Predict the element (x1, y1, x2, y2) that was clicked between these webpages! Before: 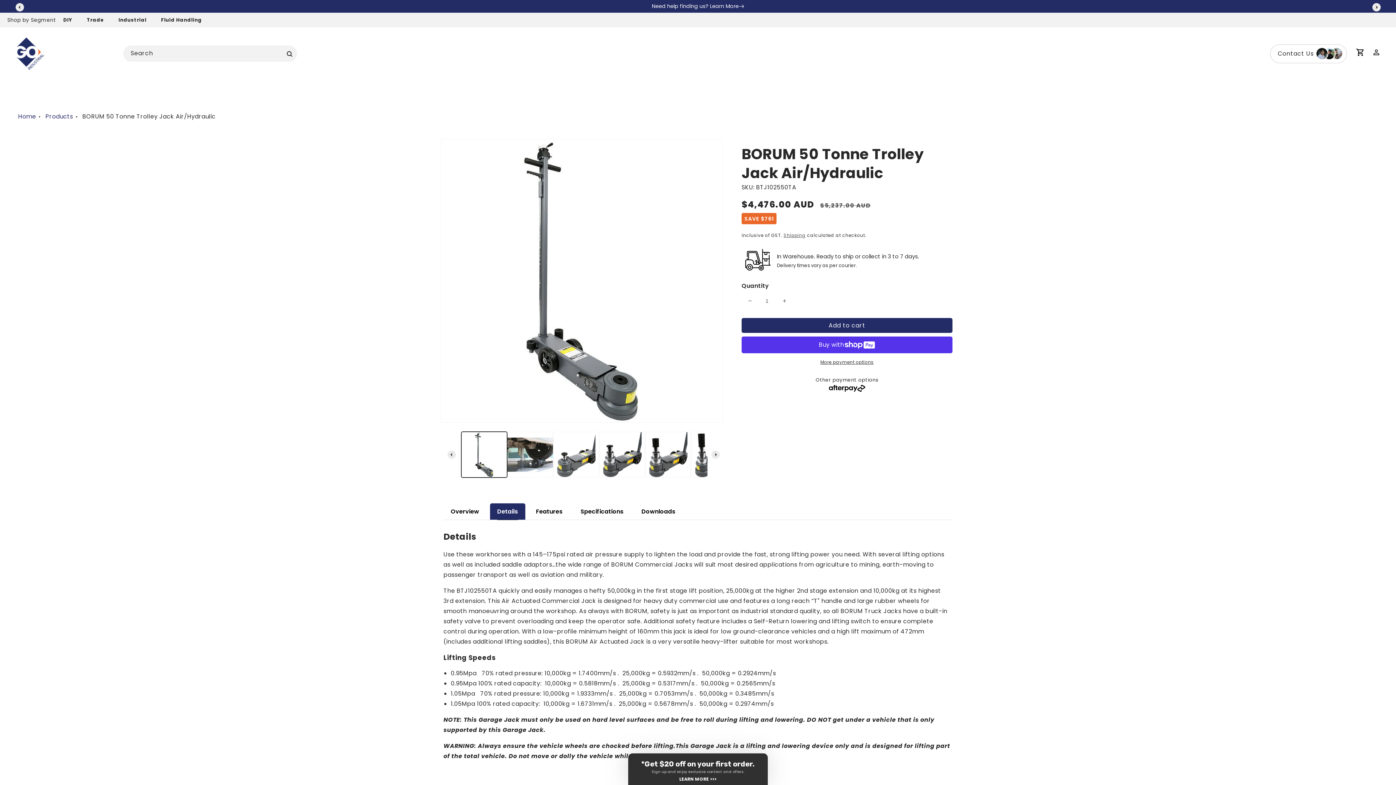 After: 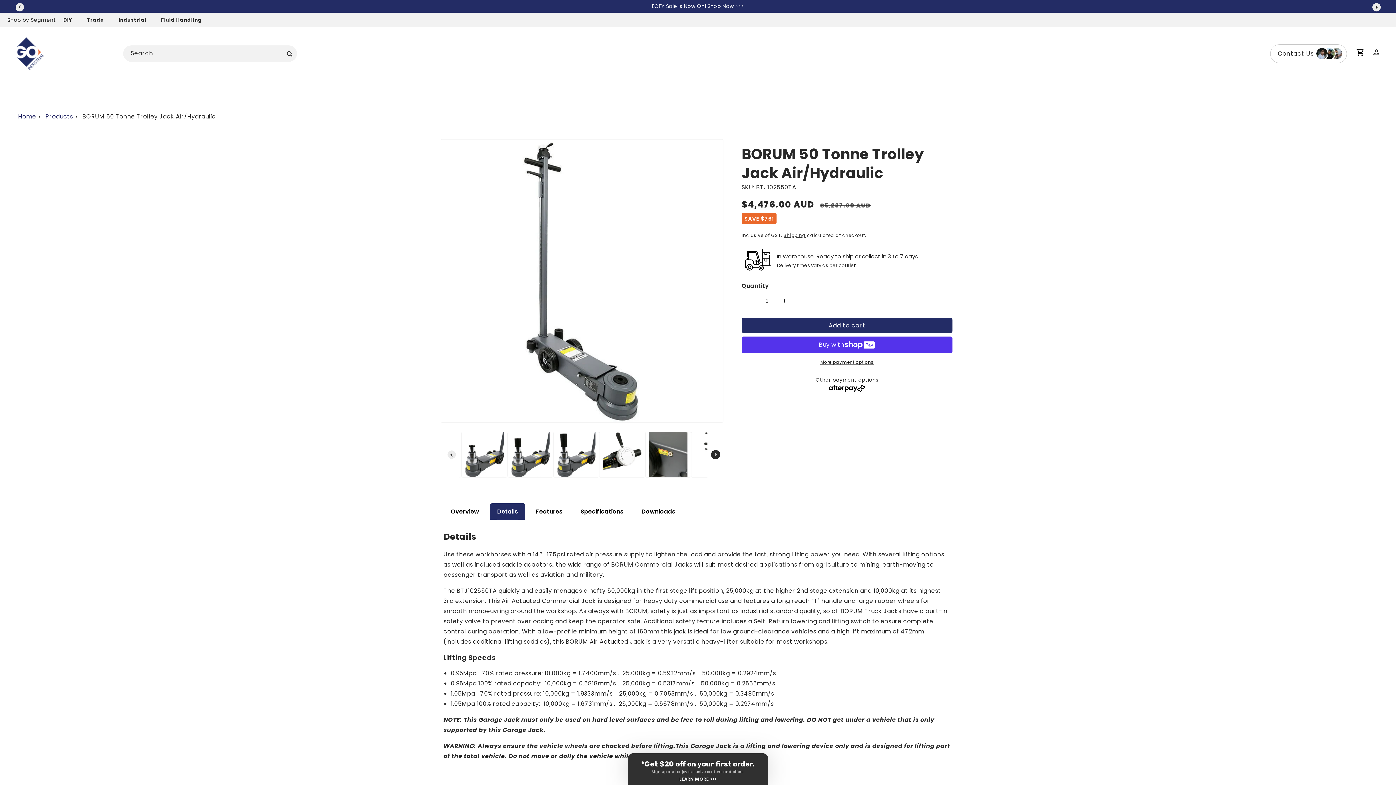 Action: label: Slide right bbox: (707, 446, 723, 462)